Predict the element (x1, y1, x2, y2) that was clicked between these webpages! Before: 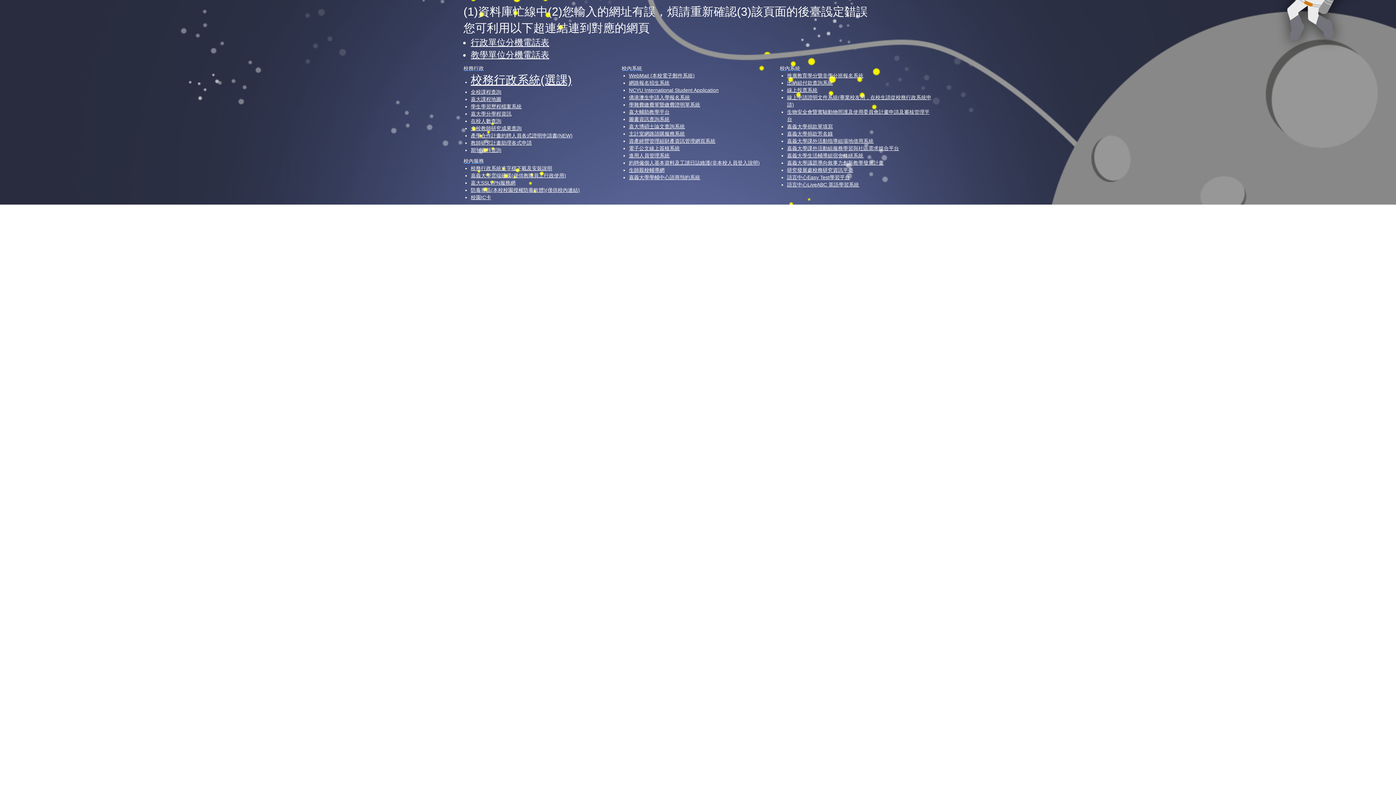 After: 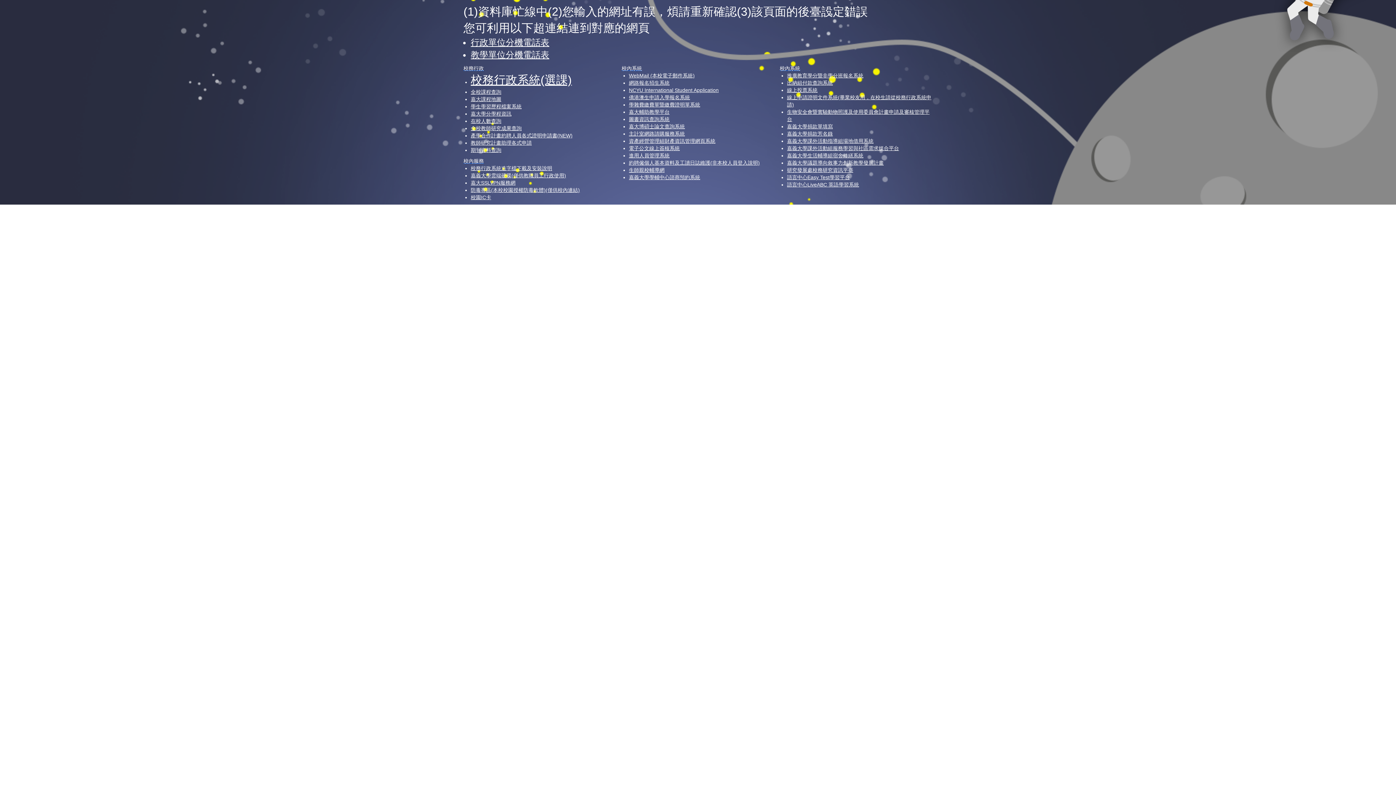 Action: bbox: (470, 96, 501, 102) label: 嘉大課程地圖